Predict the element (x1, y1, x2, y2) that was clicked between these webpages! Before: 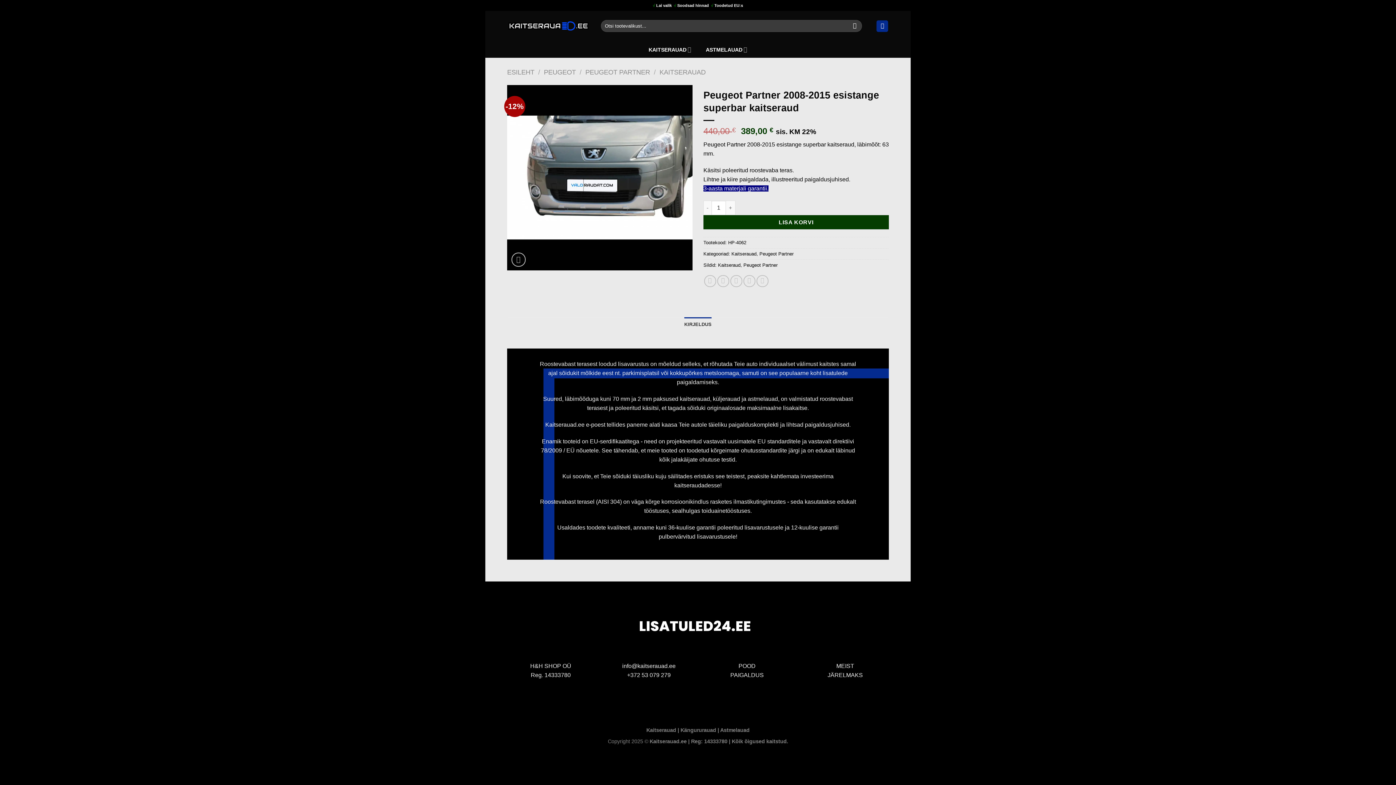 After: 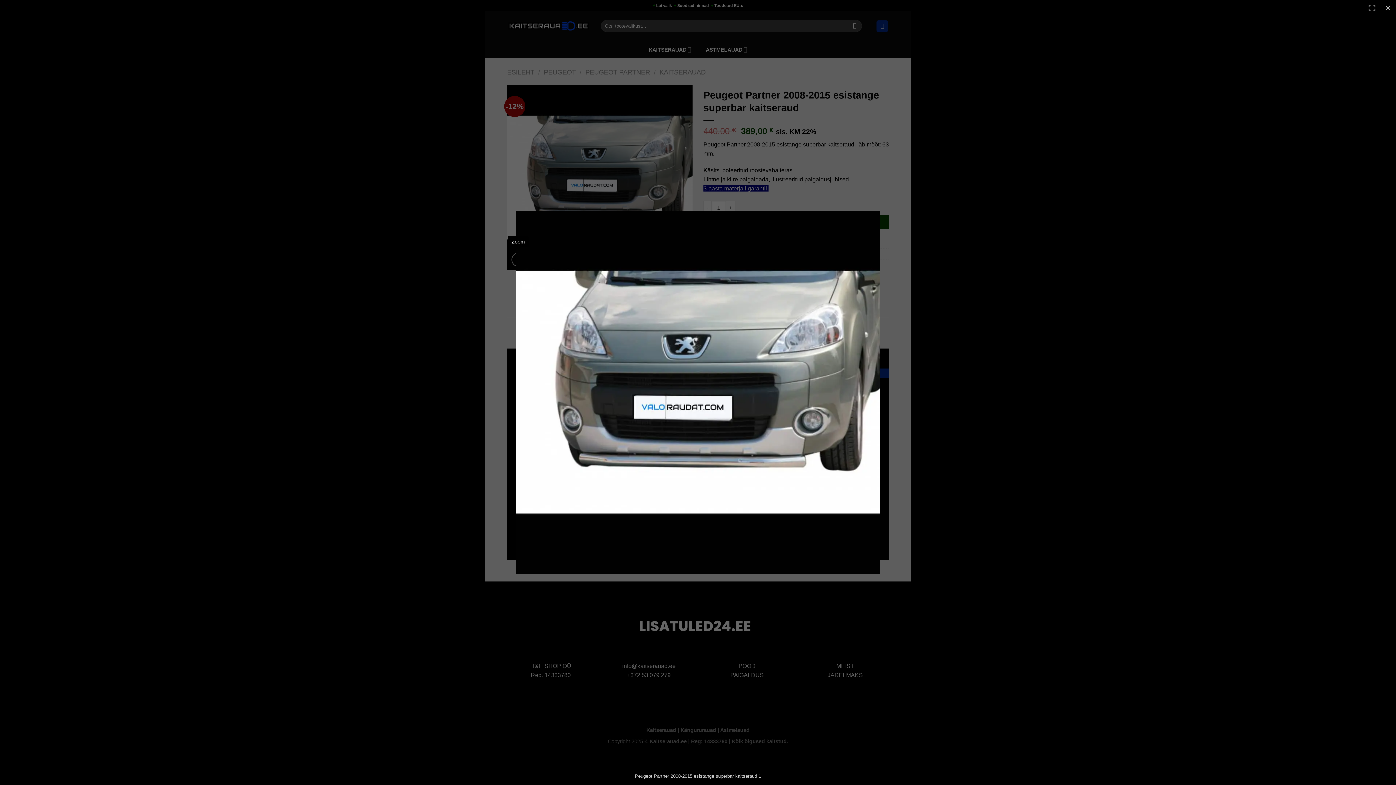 Action: bbox: (511, 252, 525, 266)